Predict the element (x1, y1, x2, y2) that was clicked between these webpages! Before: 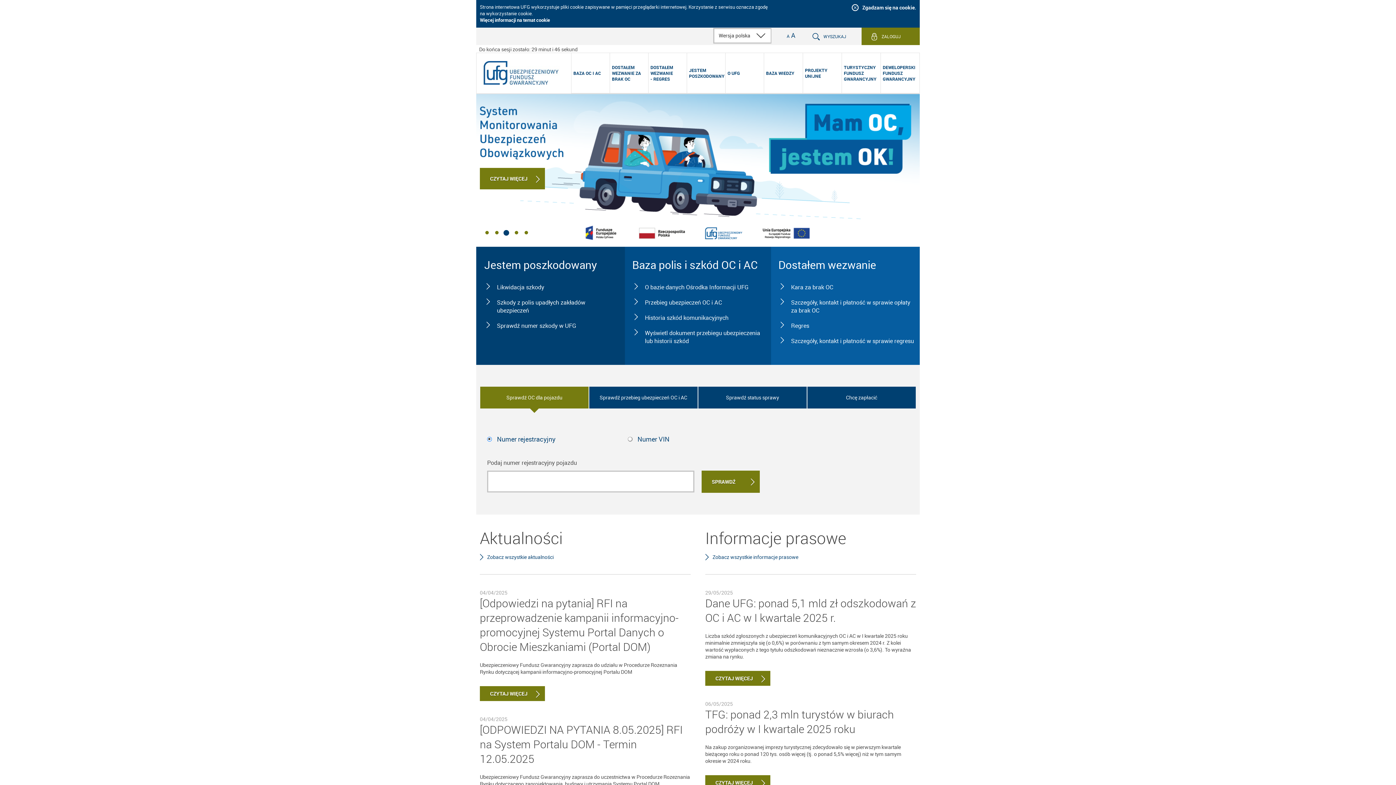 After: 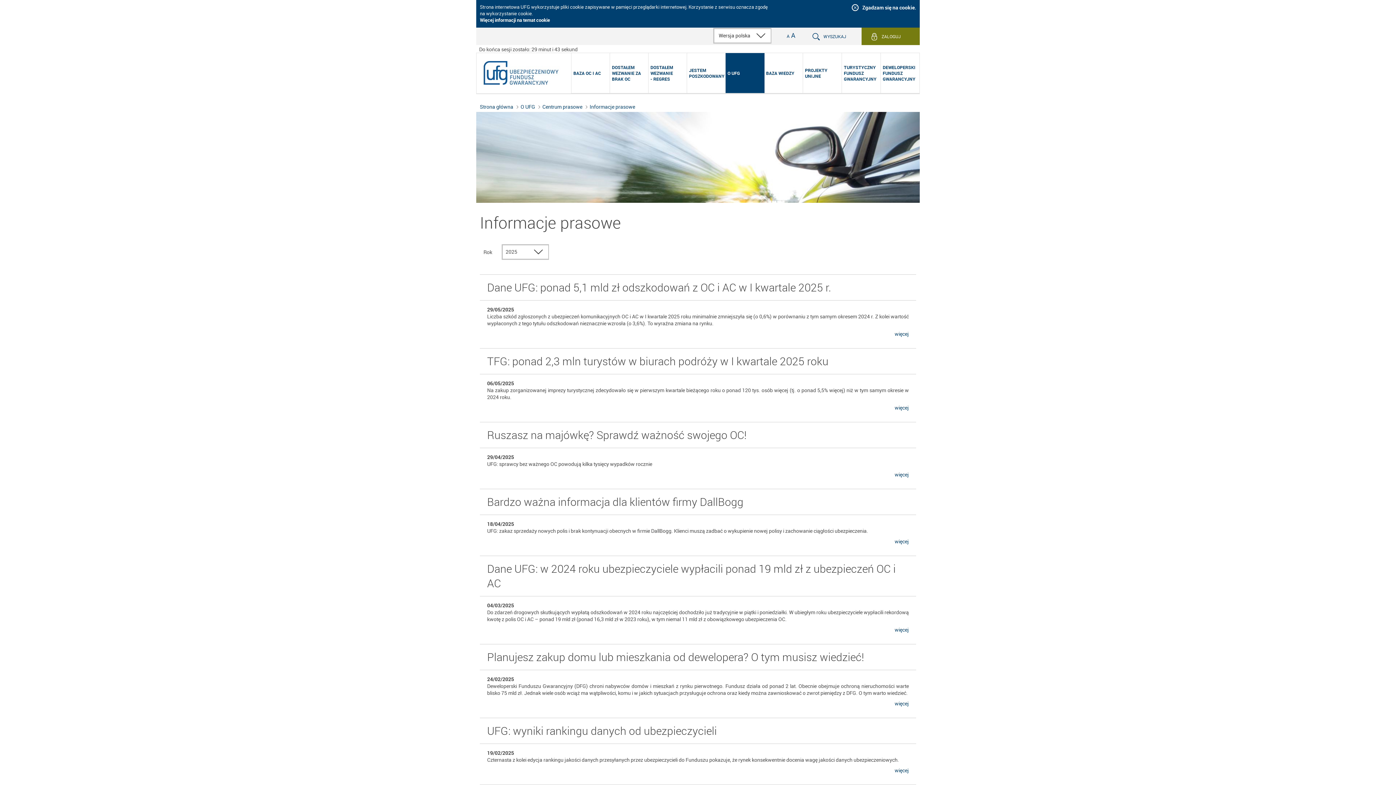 Action: label: Zobacz wszystkie informacje prasowe bbox: (705, 553, 798, 560)